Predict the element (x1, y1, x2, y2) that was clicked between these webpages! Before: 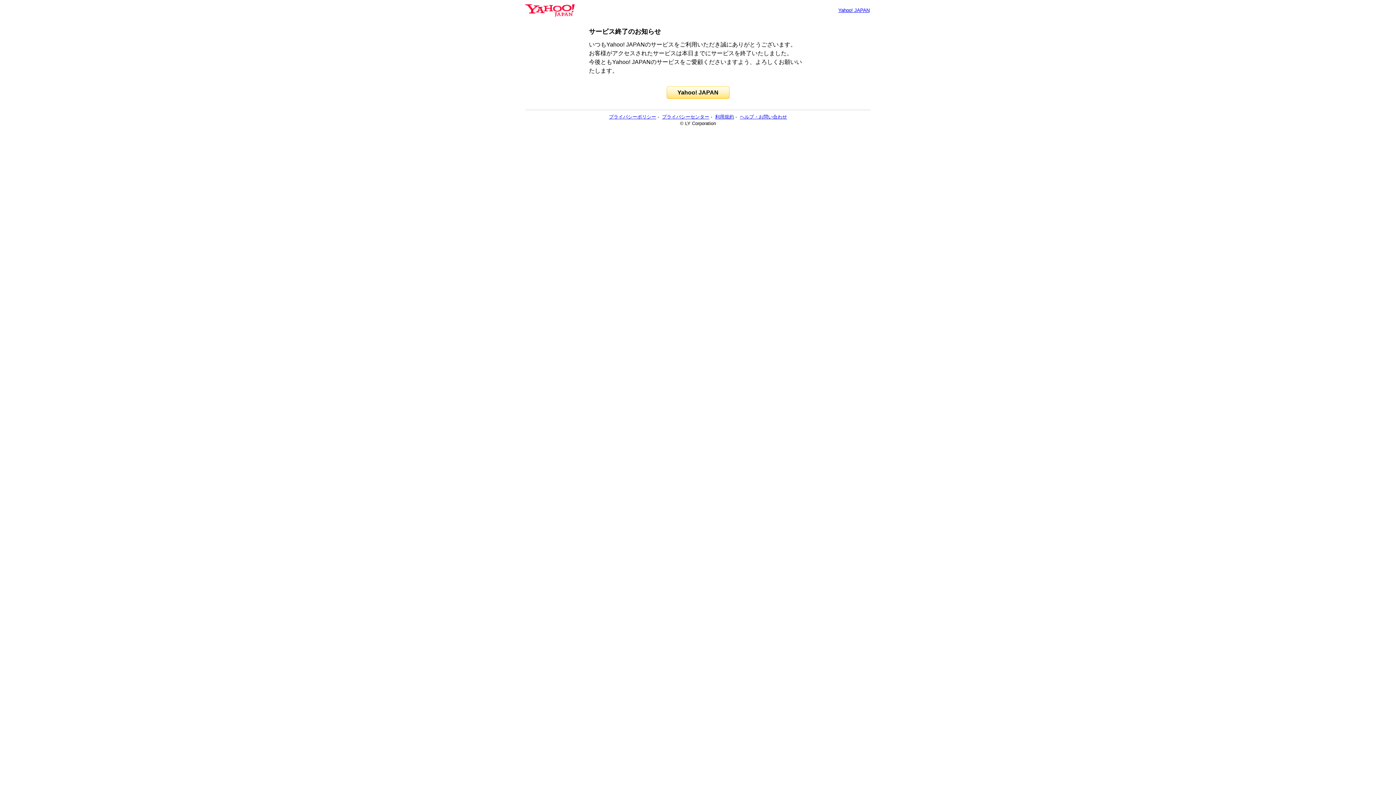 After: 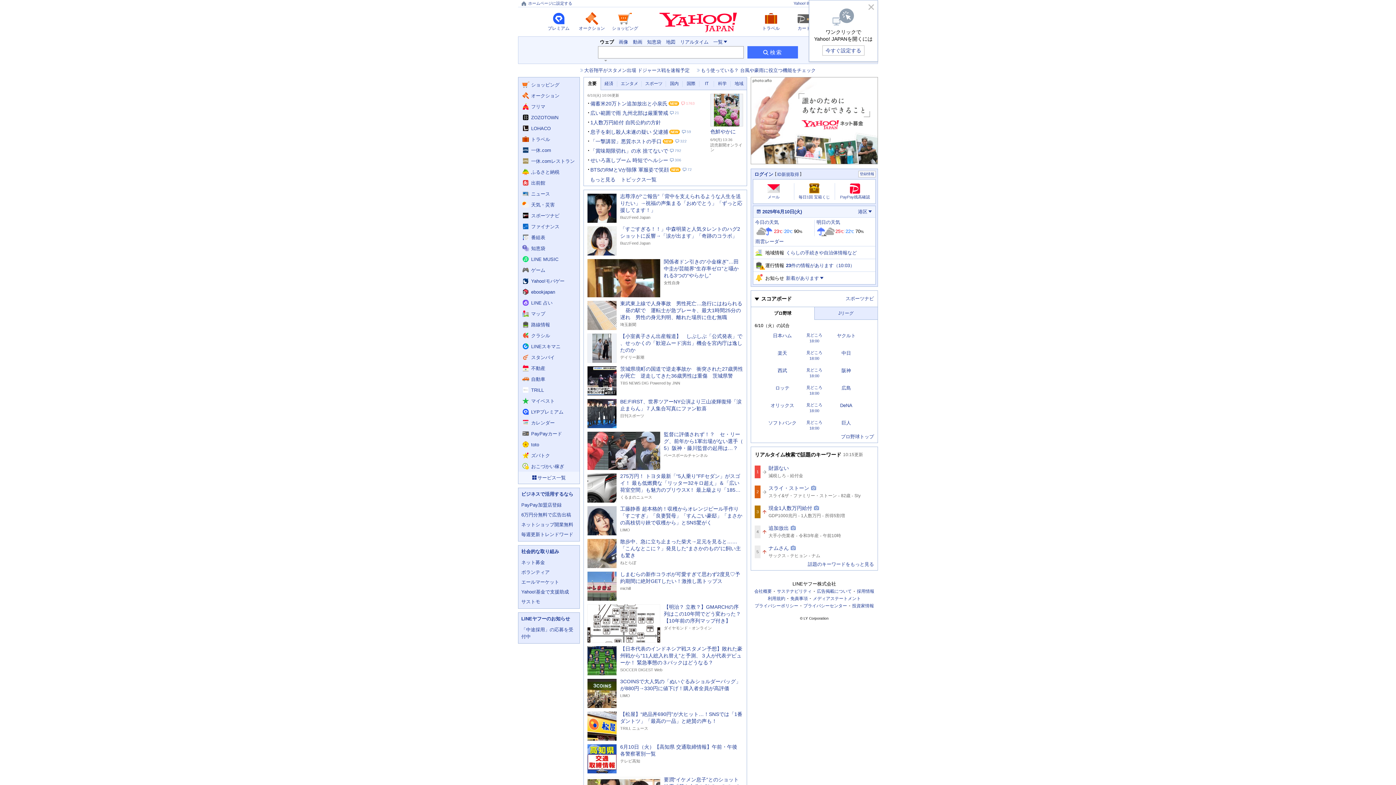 Action: bbox: (525, 6, 574, 13)